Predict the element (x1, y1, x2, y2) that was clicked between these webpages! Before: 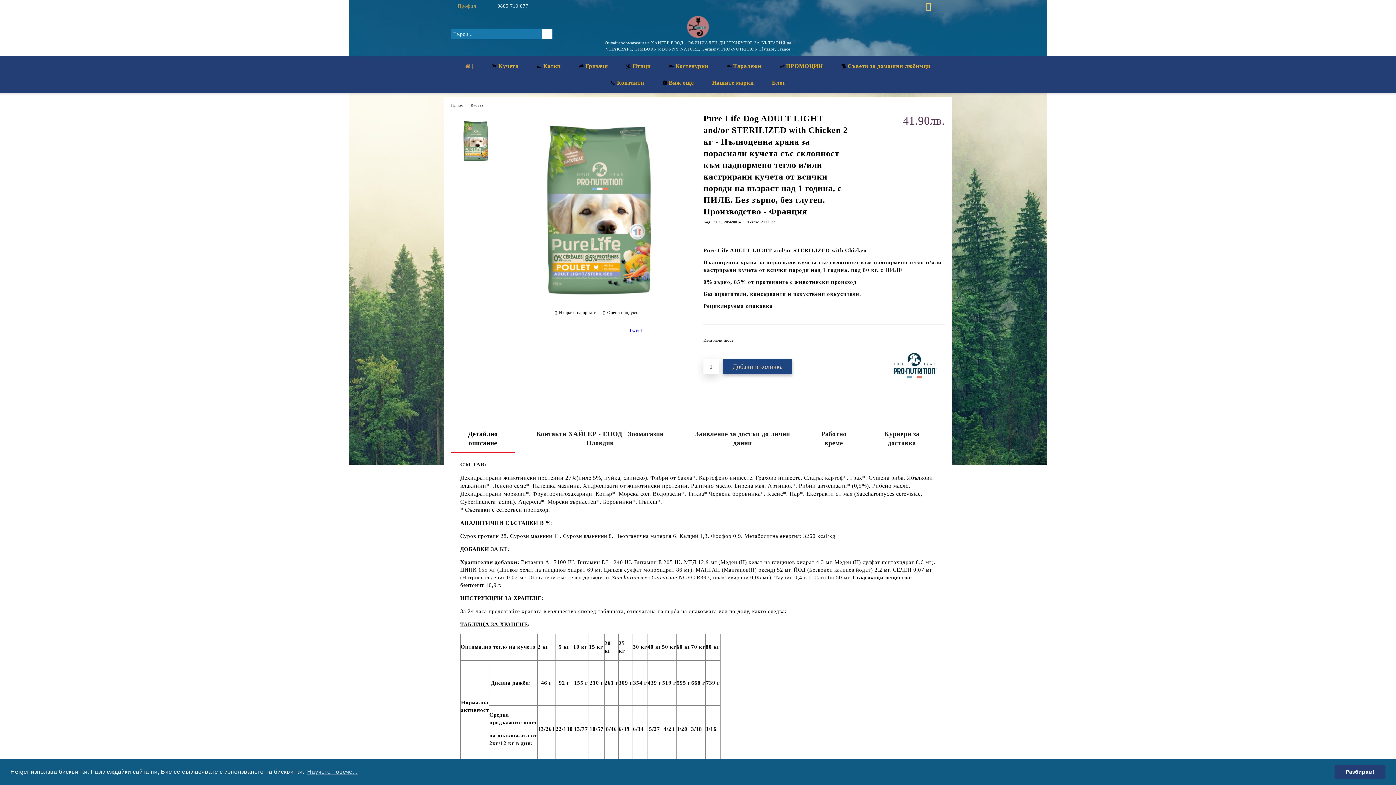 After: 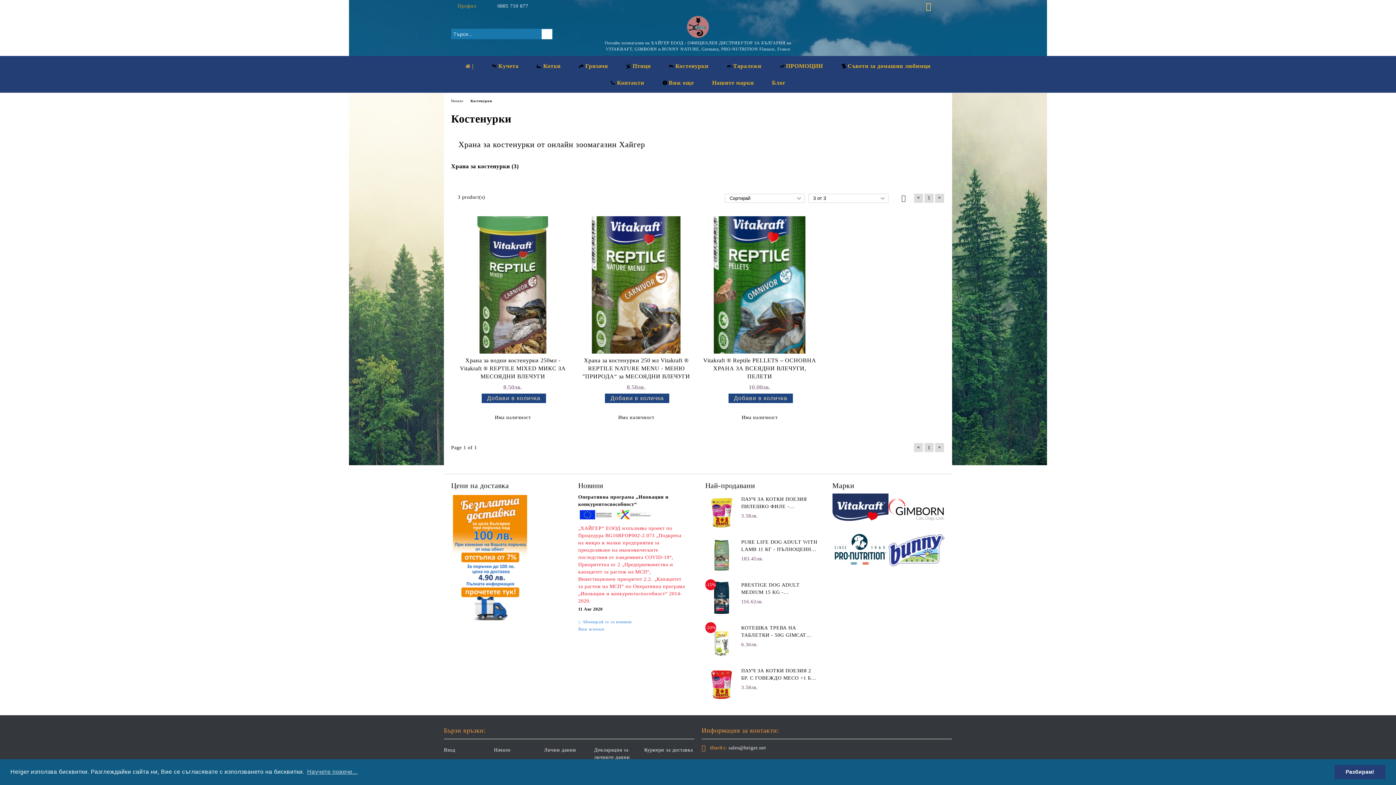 Action: bbox: (659, 57, 717, 74) label: Костенурки